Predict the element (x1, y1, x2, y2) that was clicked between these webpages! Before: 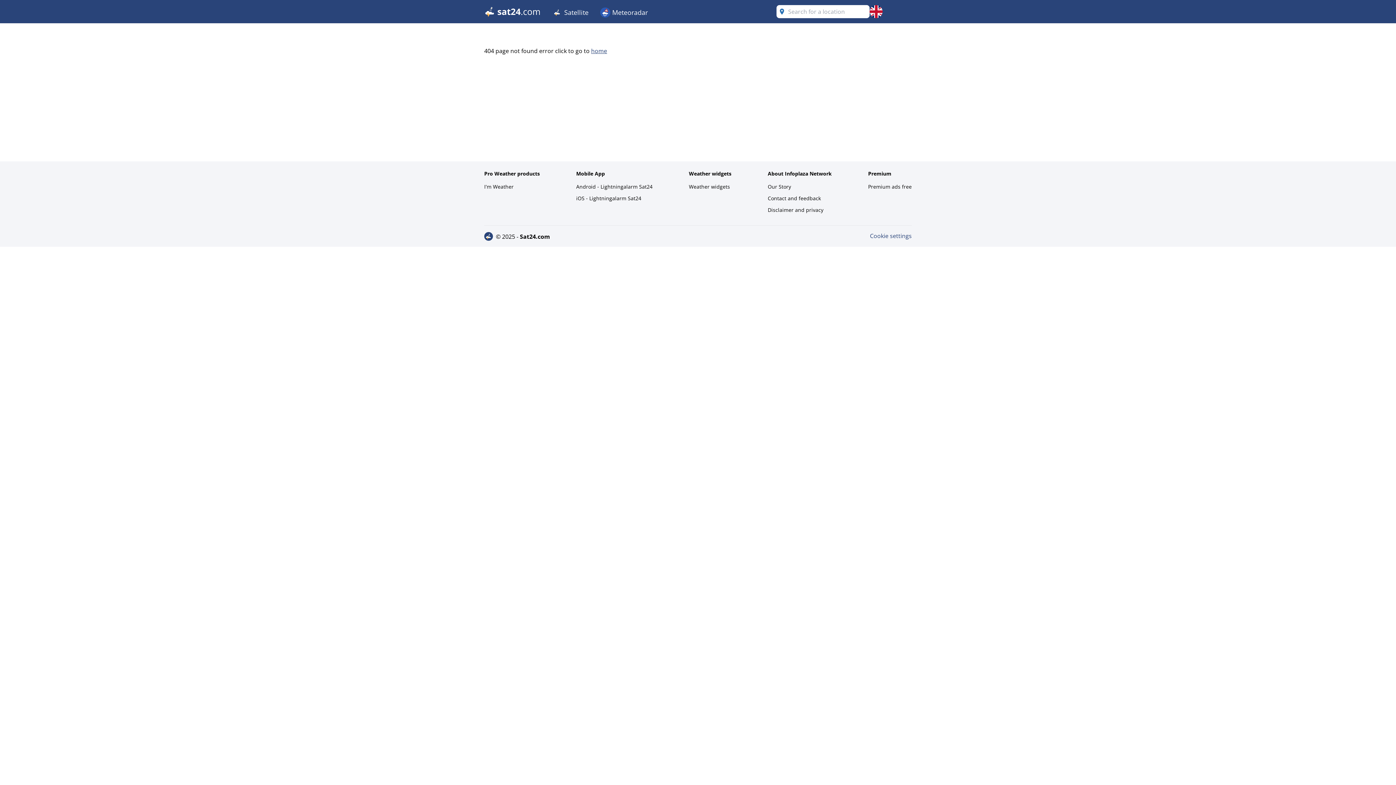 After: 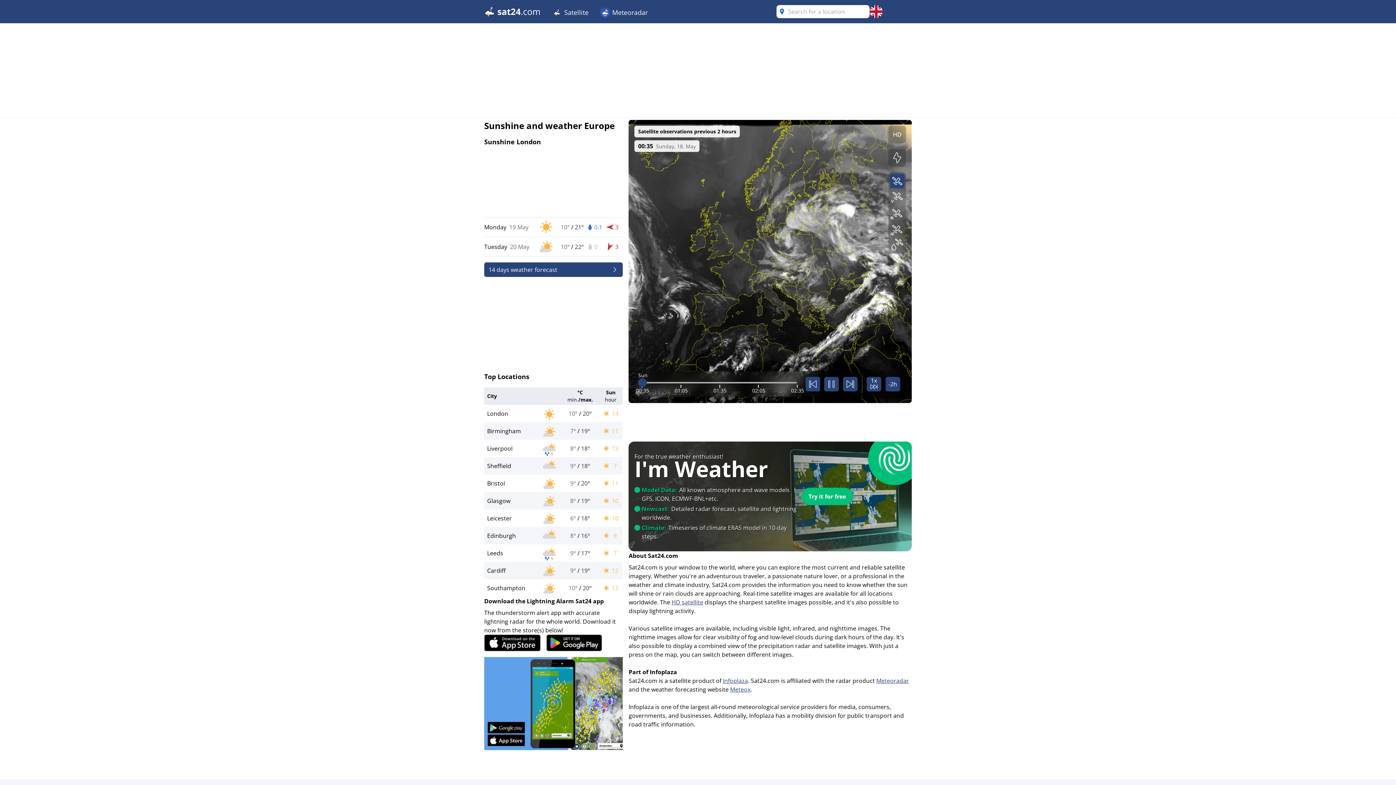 Action: bbox: (484, 5, 540, 18)